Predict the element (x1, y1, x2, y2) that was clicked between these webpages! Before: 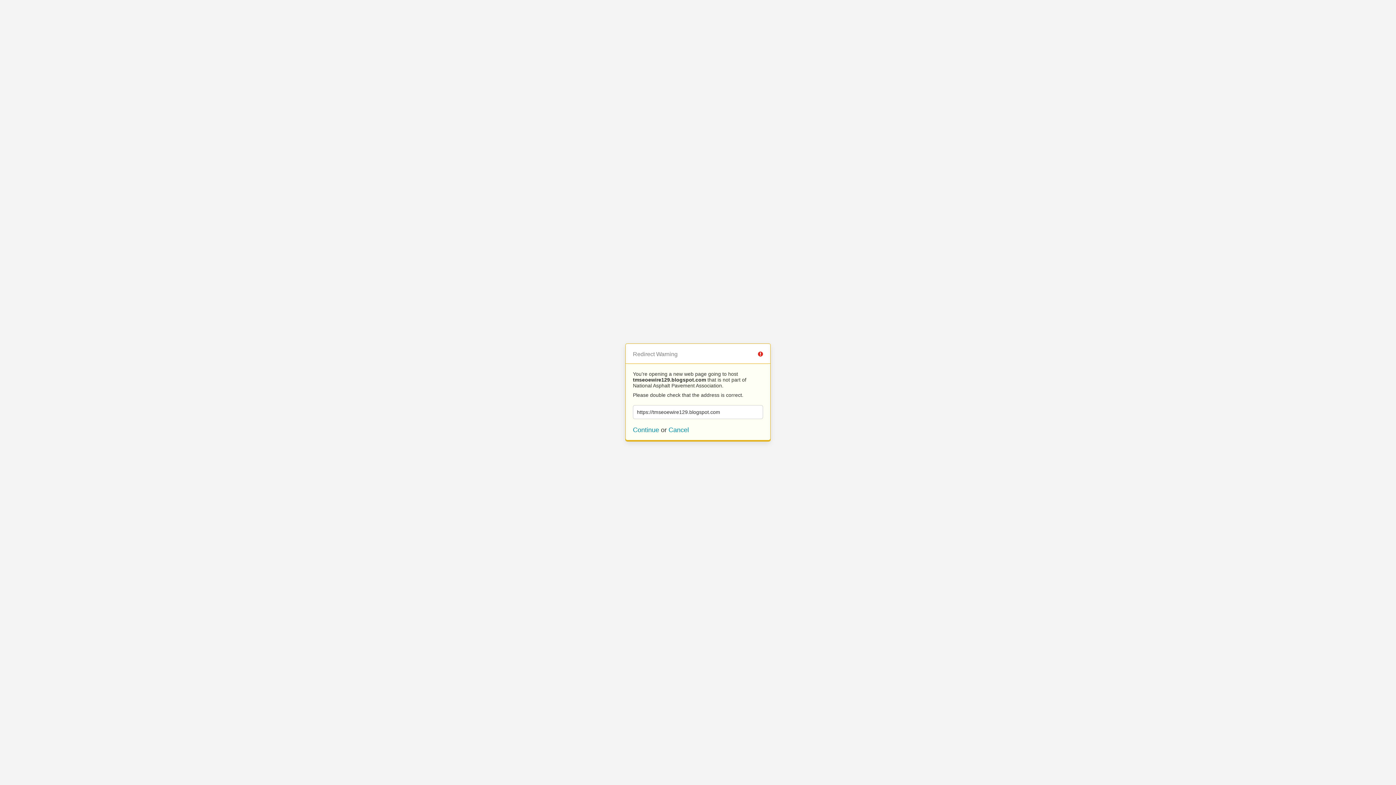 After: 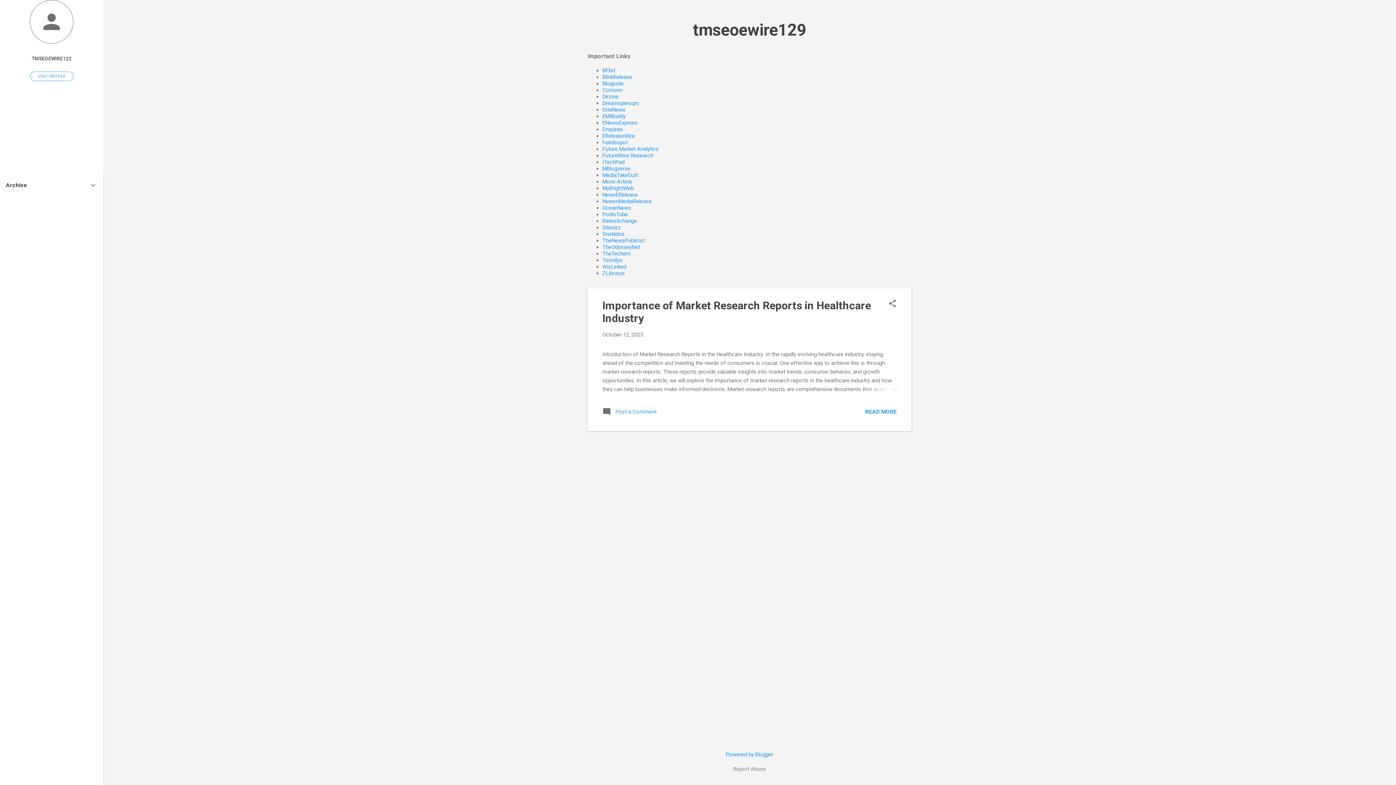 Action: bbox: (633, 426, 659, 433) label: Continue